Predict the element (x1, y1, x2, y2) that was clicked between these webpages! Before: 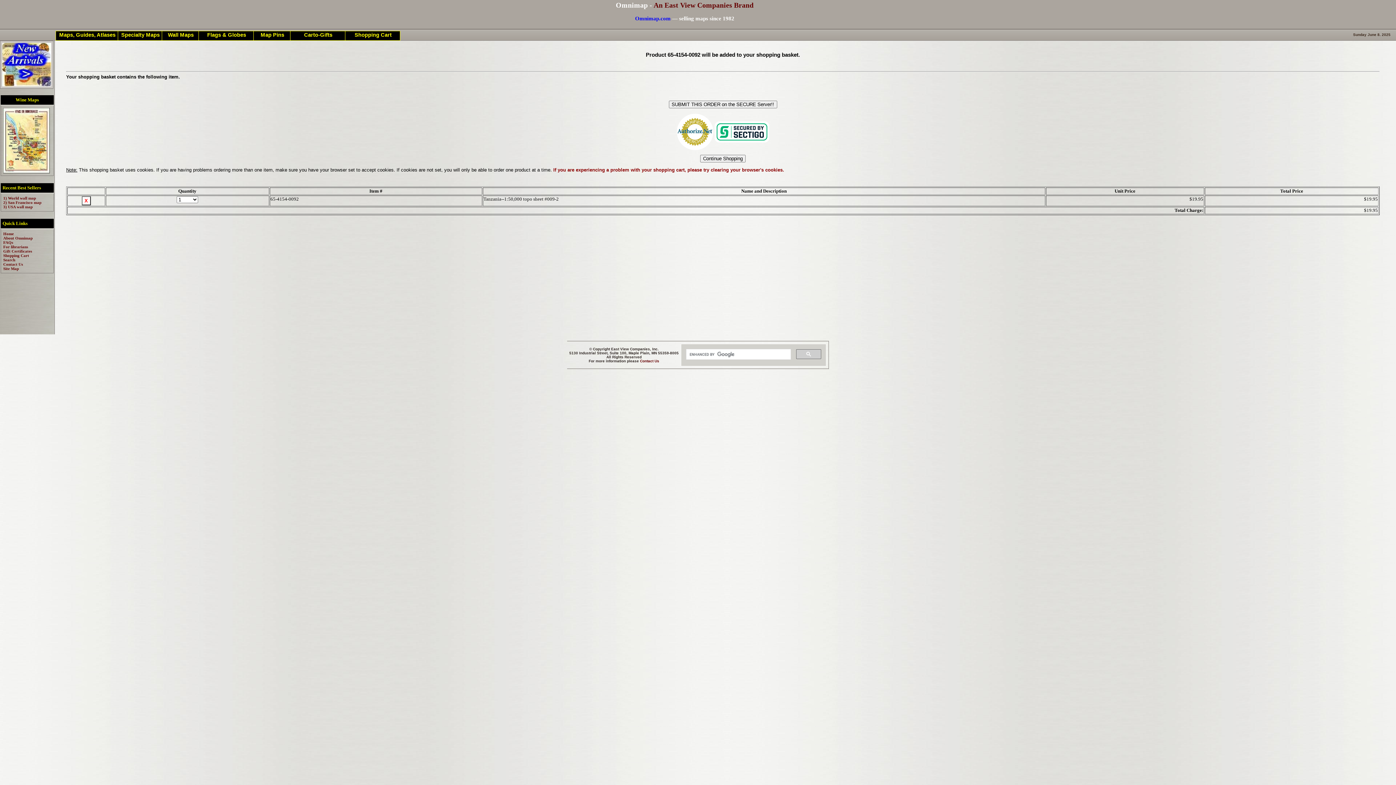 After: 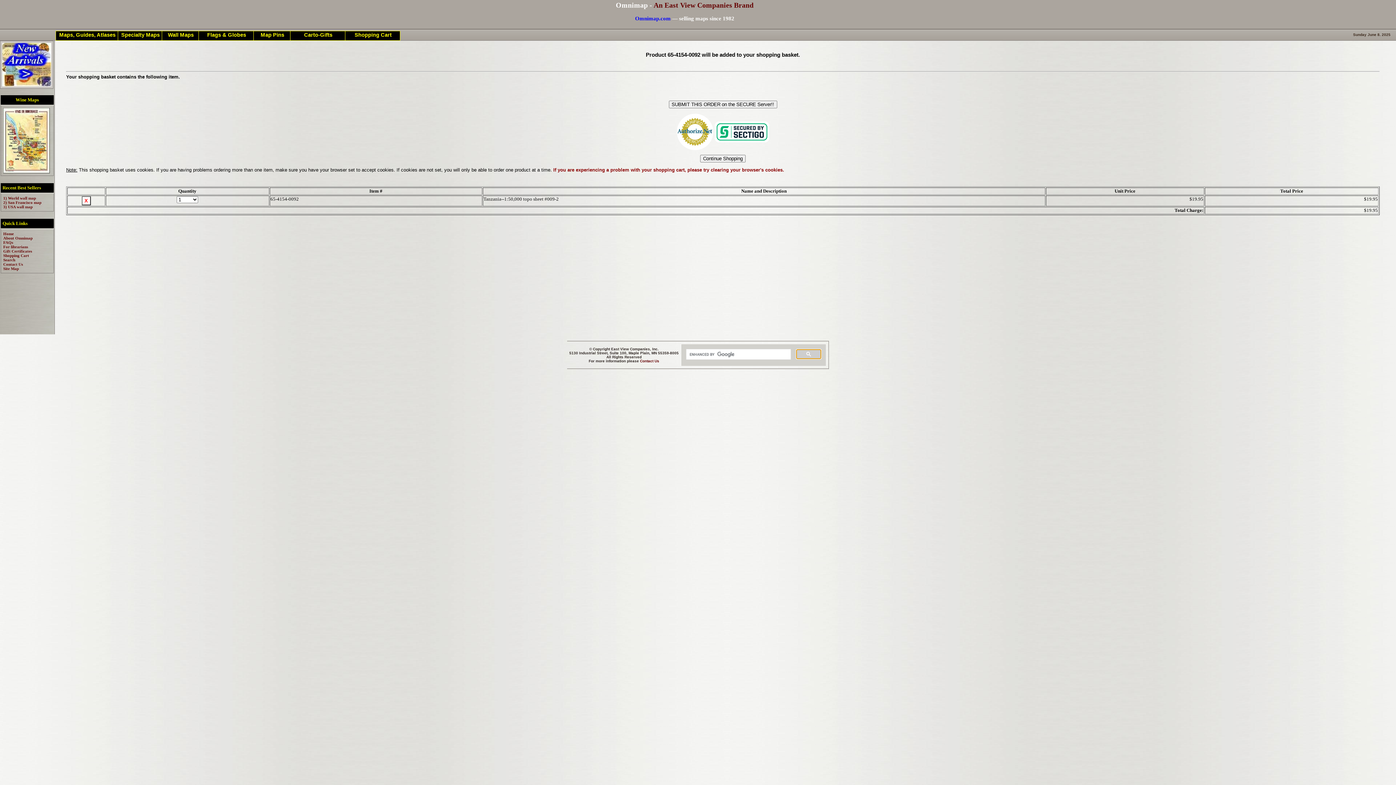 Action: bbox: (796, 349, 821, 359)